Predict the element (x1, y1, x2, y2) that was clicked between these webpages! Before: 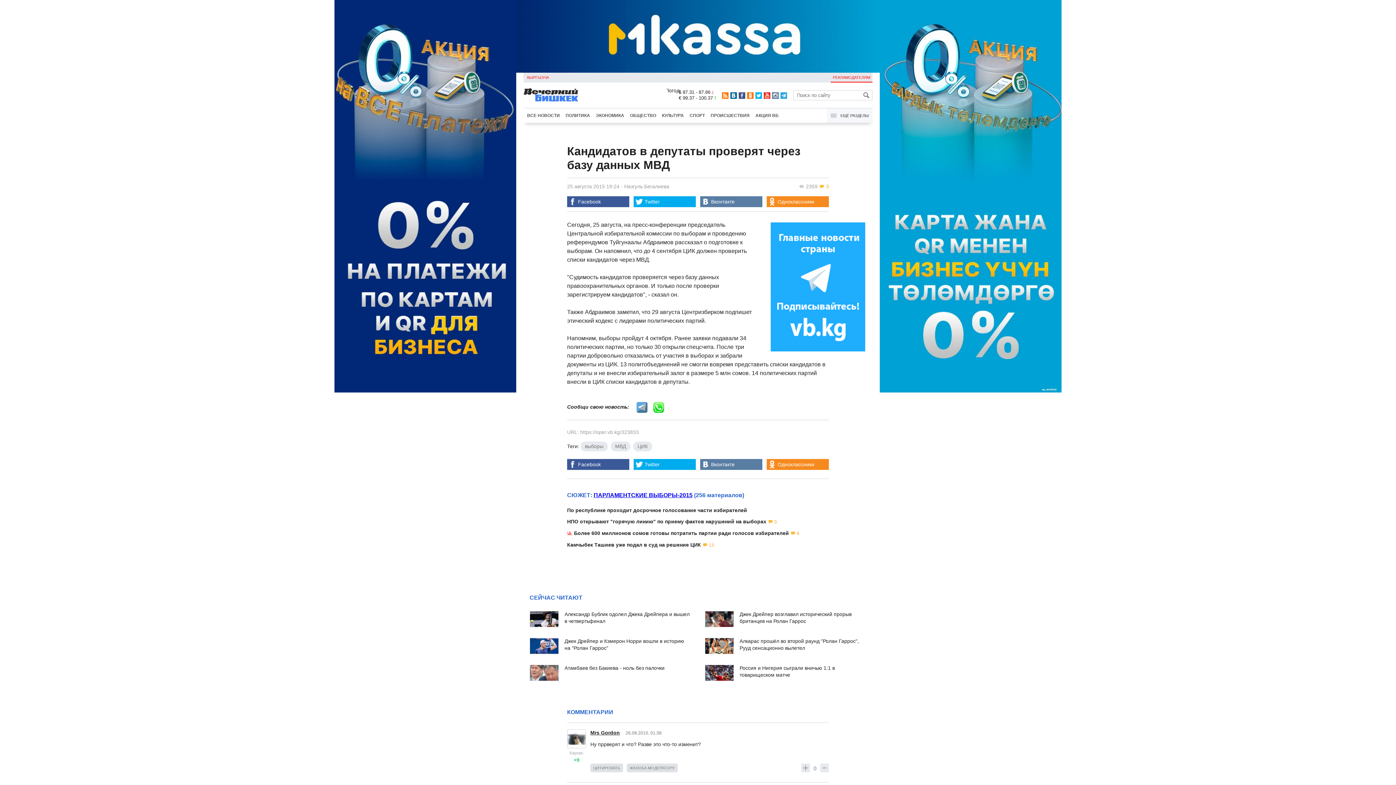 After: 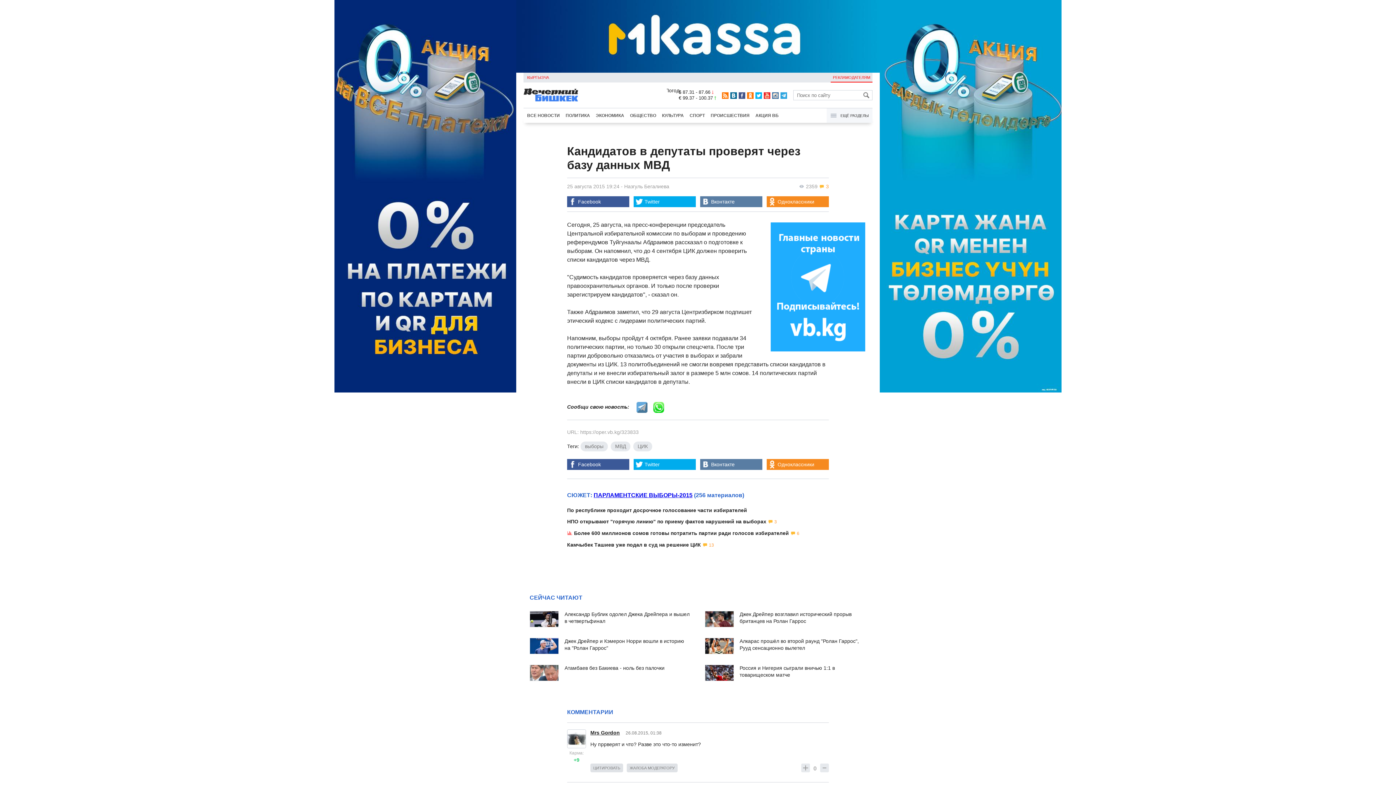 Action: bbox: (722, 92, 728, 98)